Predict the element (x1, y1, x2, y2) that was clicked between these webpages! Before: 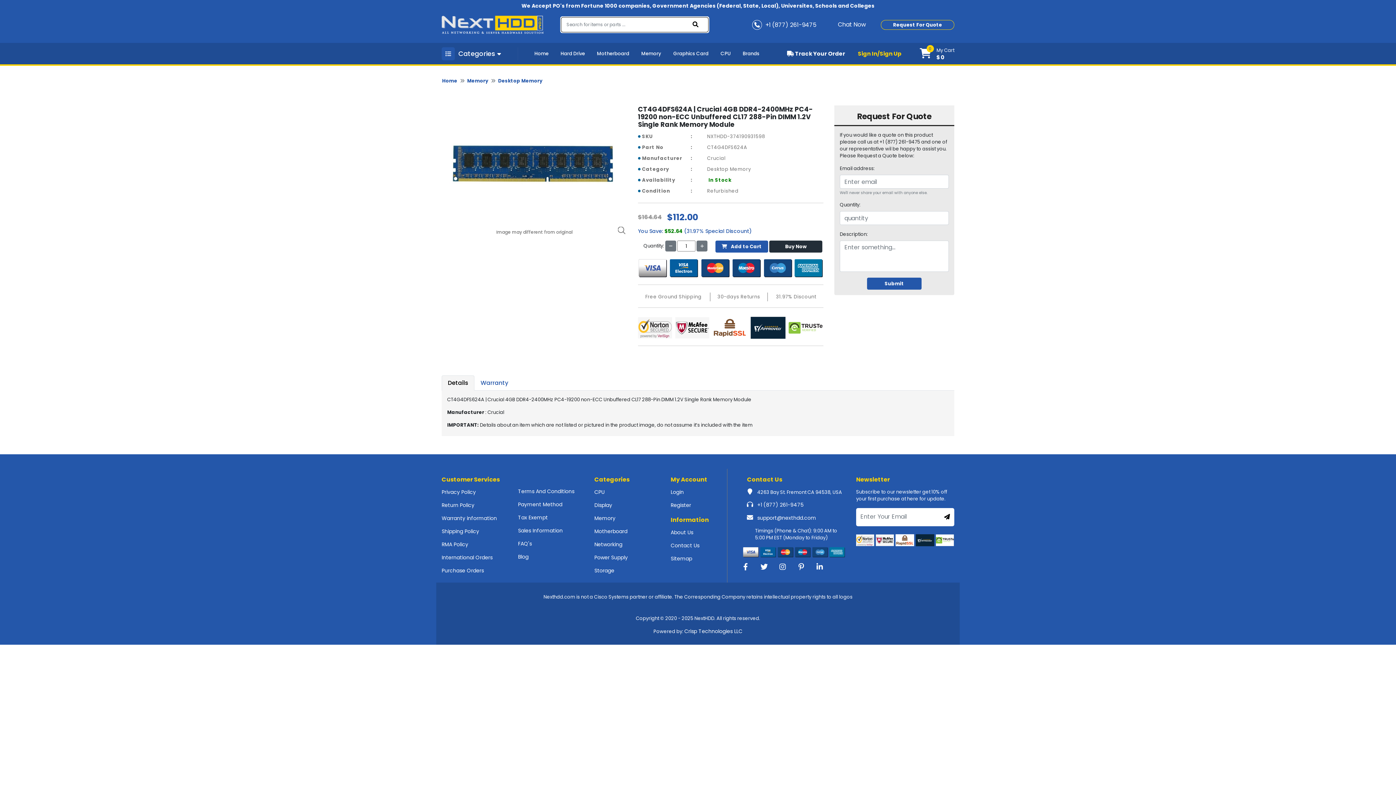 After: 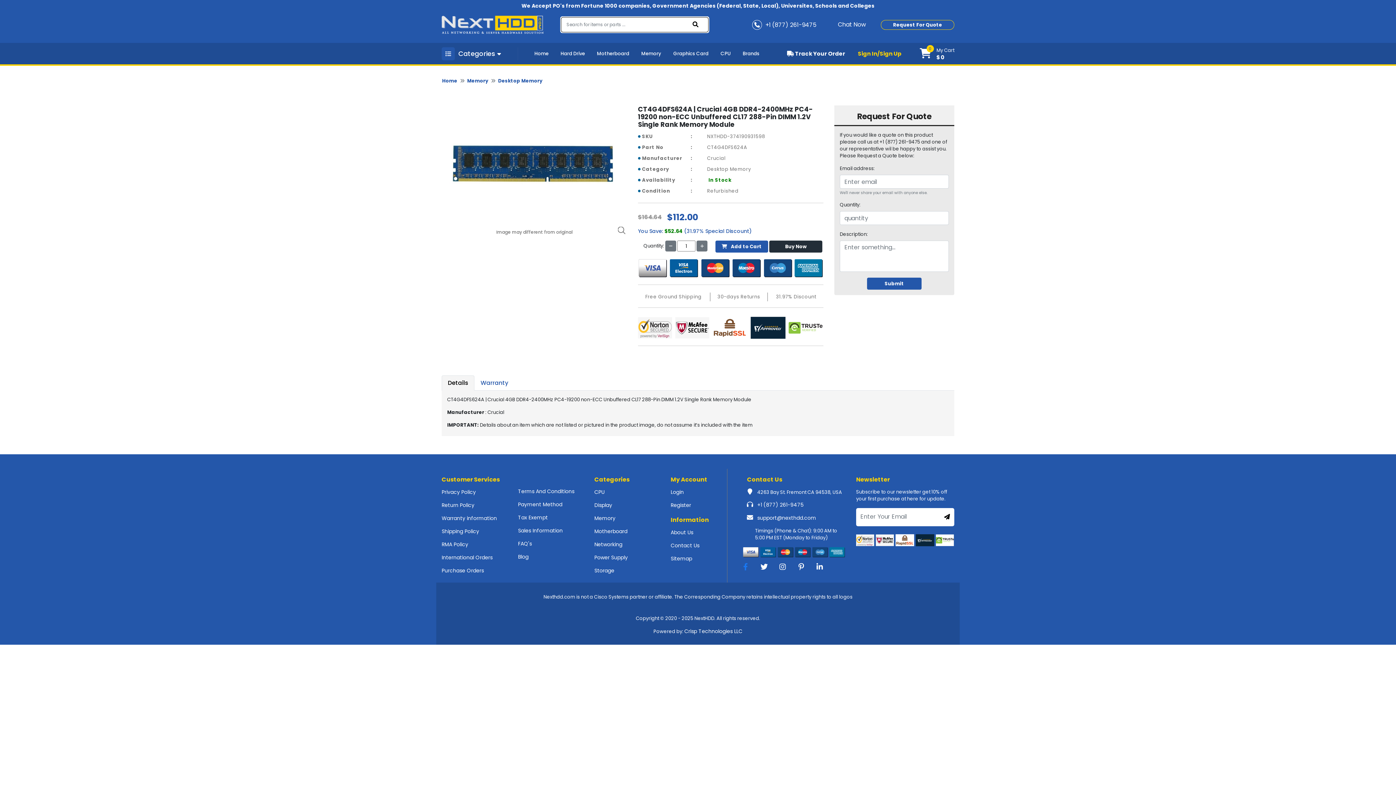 Action: bbox: (738, 564, 753, 571)